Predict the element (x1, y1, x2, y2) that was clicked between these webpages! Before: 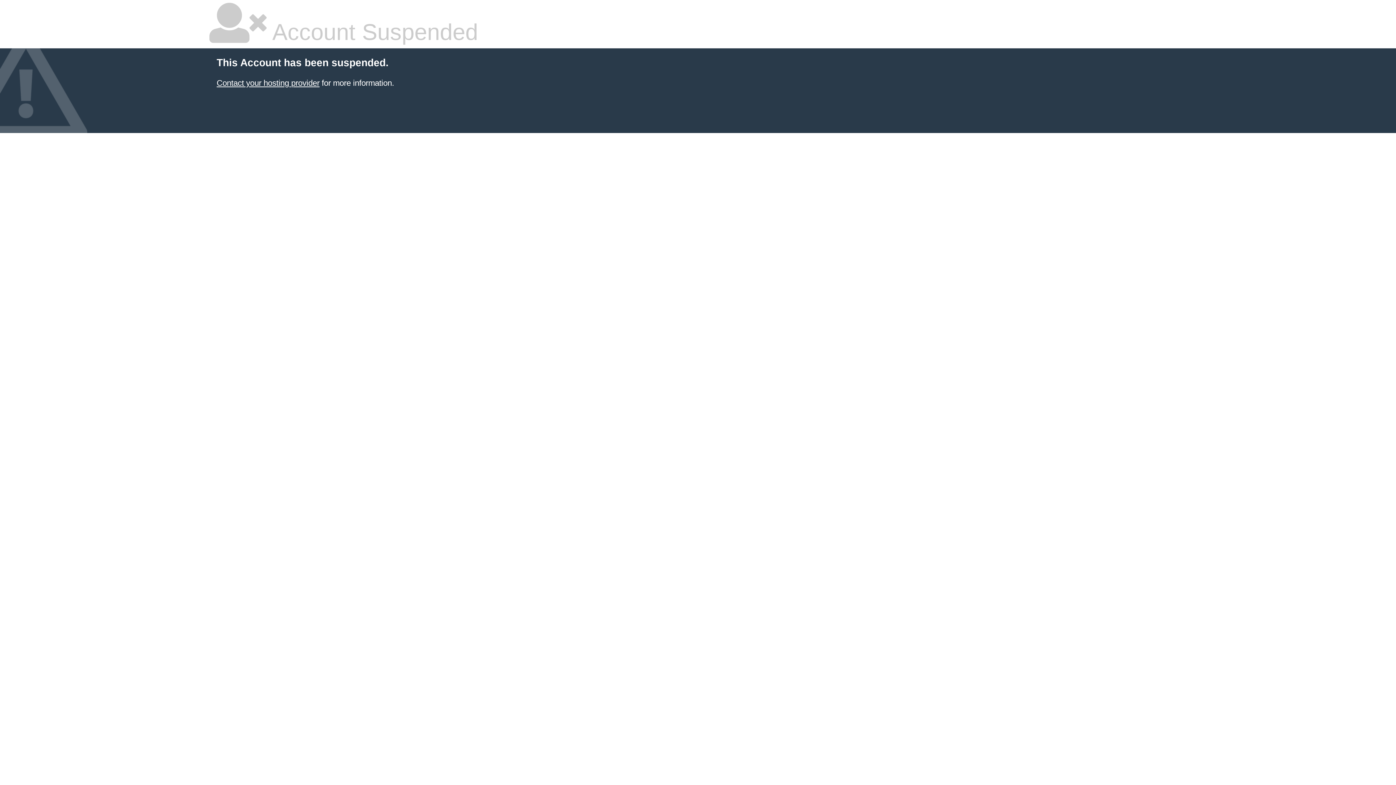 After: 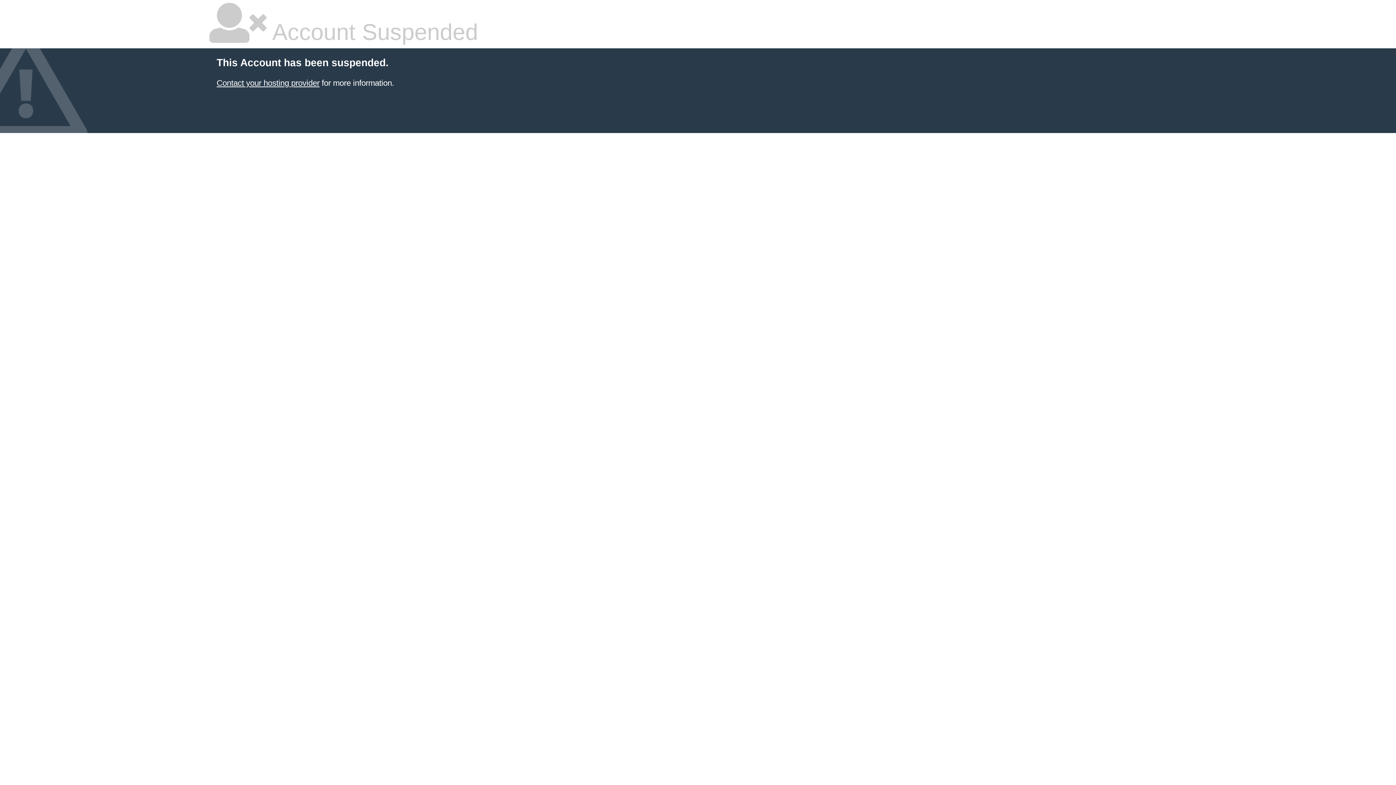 Action: label: Contact your hosting provider bbox: (216, 78, 319, 87)